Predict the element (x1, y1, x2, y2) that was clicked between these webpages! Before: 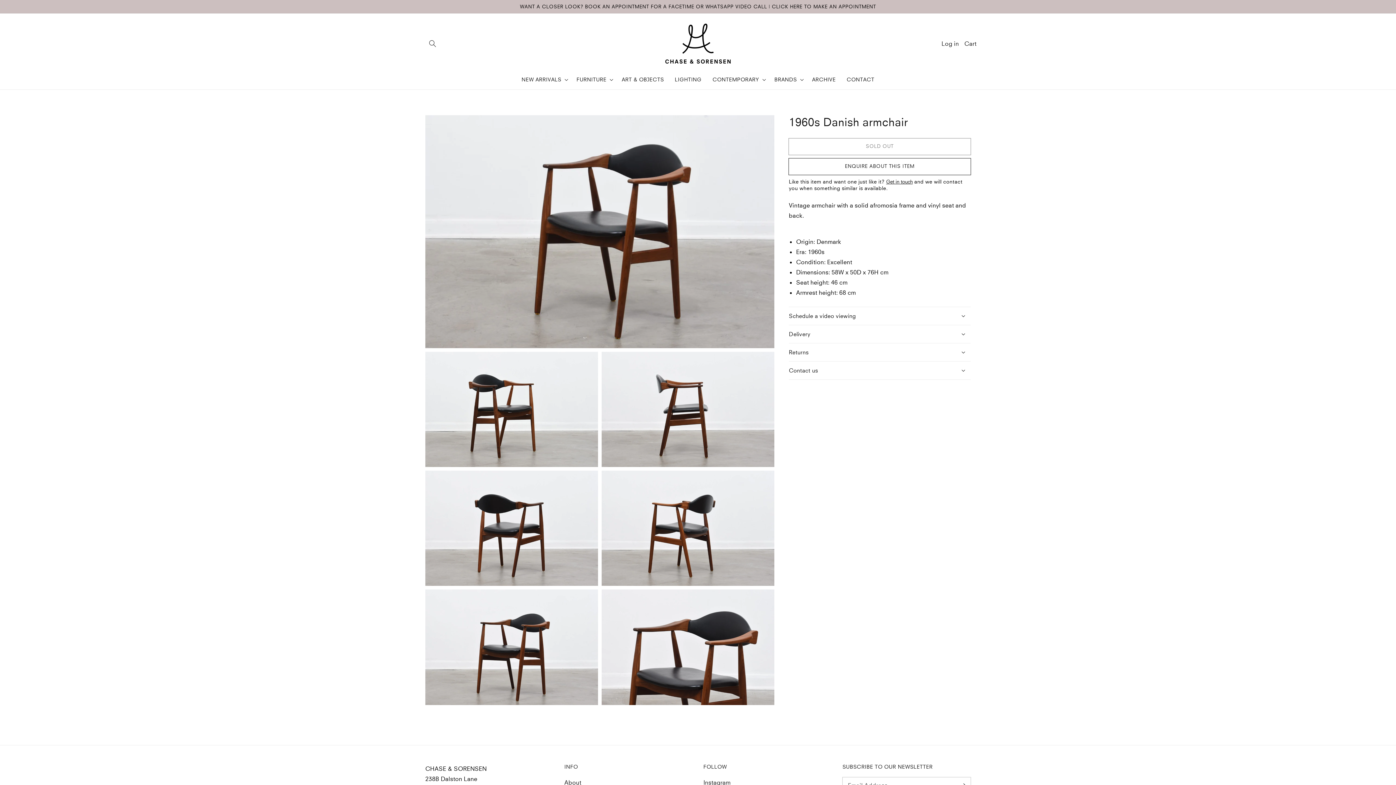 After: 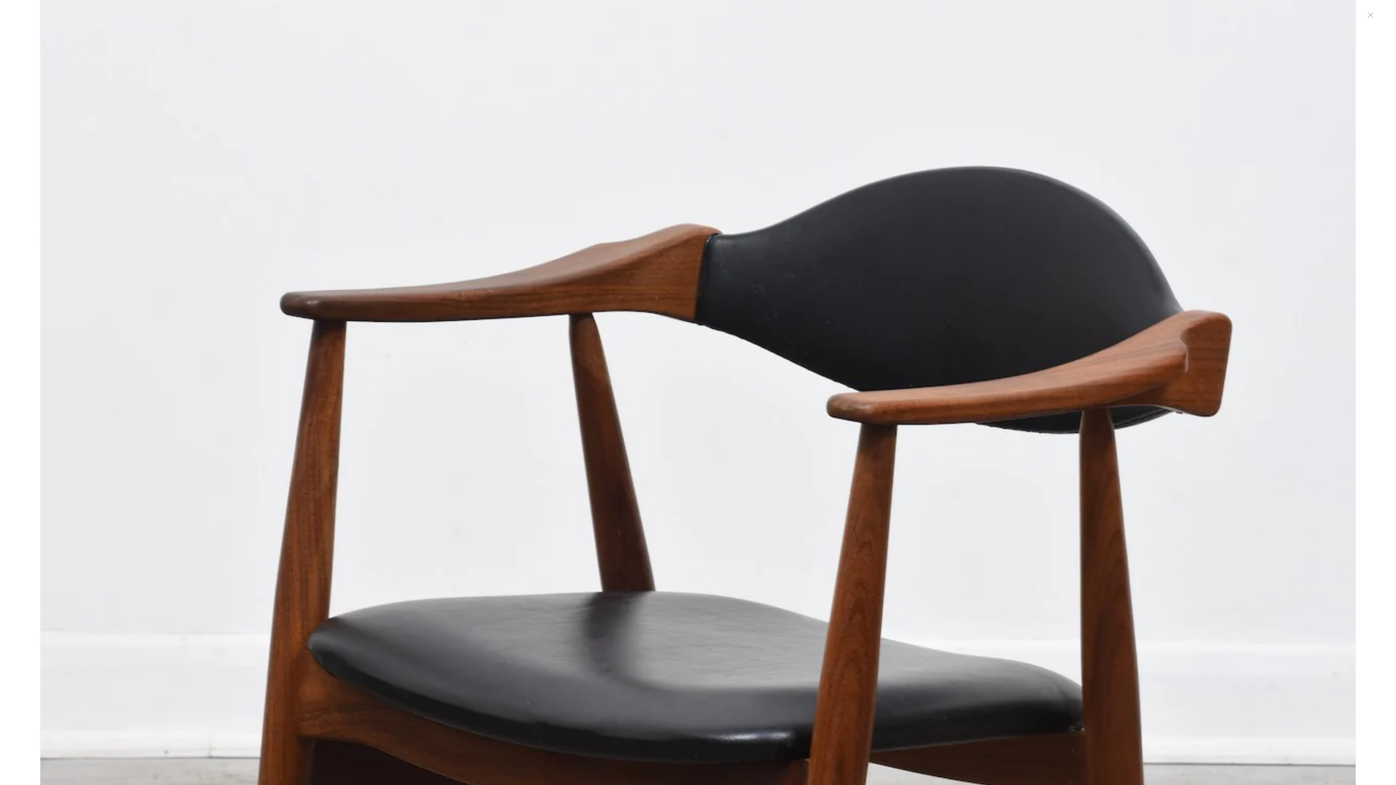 Action: label: Open media 7 in gallery view bbox: (601, 589, 774, 705)